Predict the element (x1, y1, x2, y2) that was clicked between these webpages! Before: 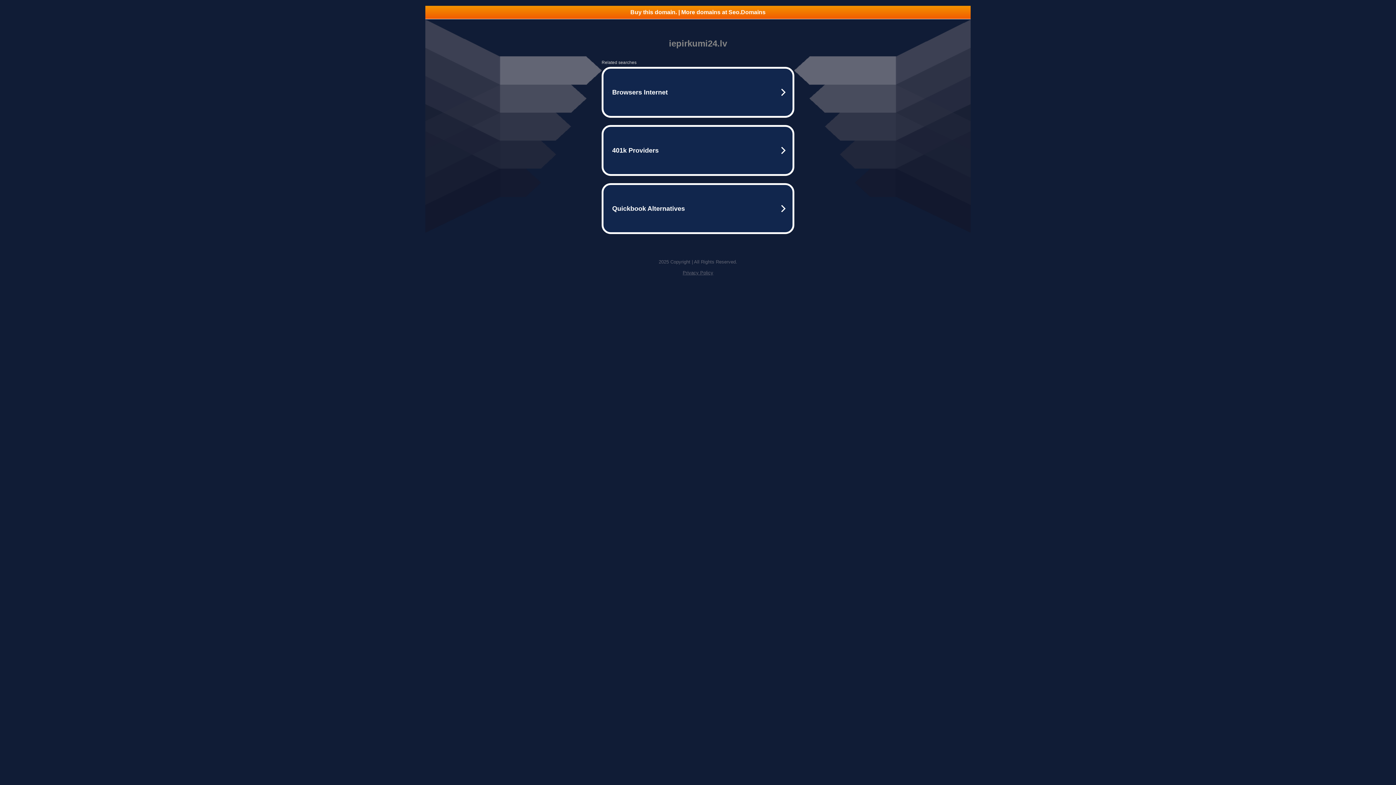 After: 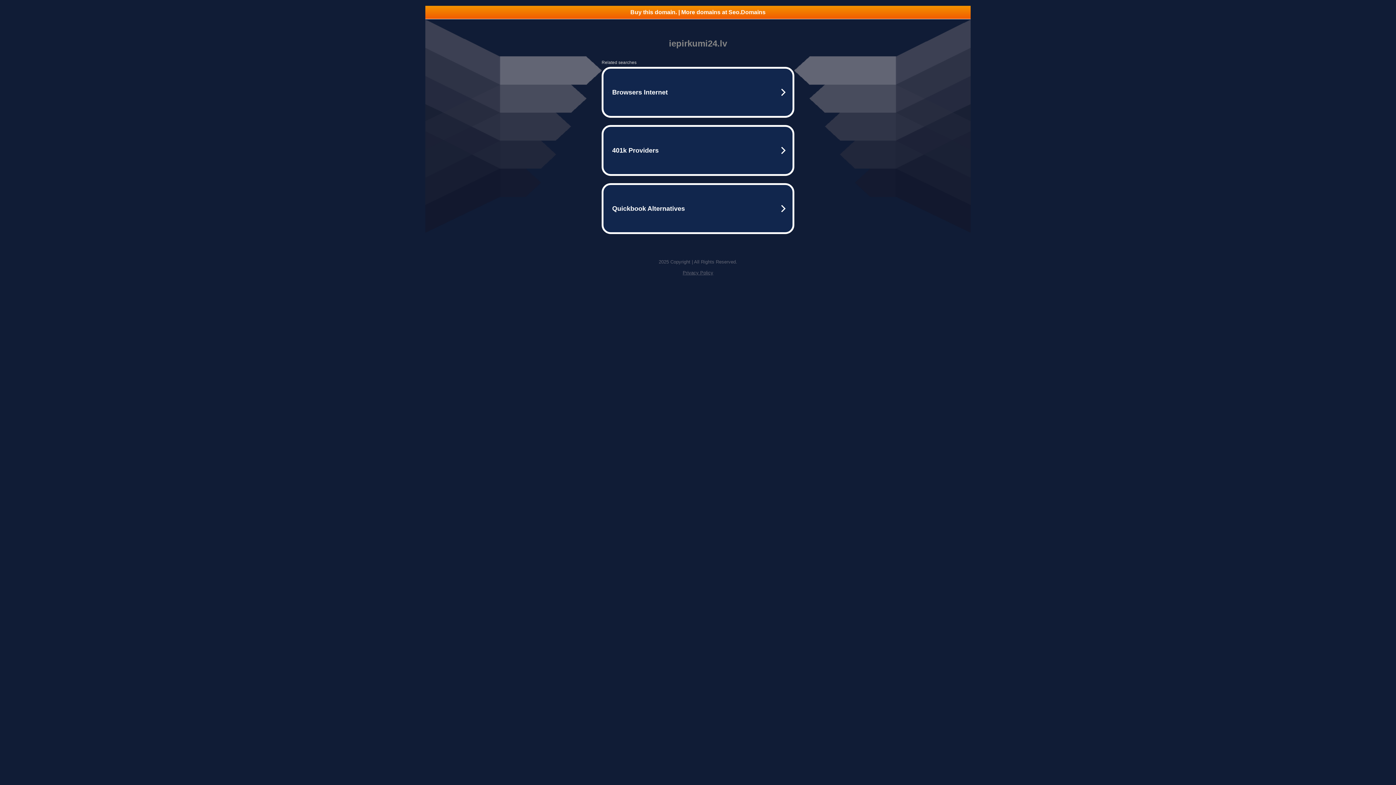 Action: label: Buy this domain. | More domains at Seo.Domains bbox: (425, 5, 970, 18)